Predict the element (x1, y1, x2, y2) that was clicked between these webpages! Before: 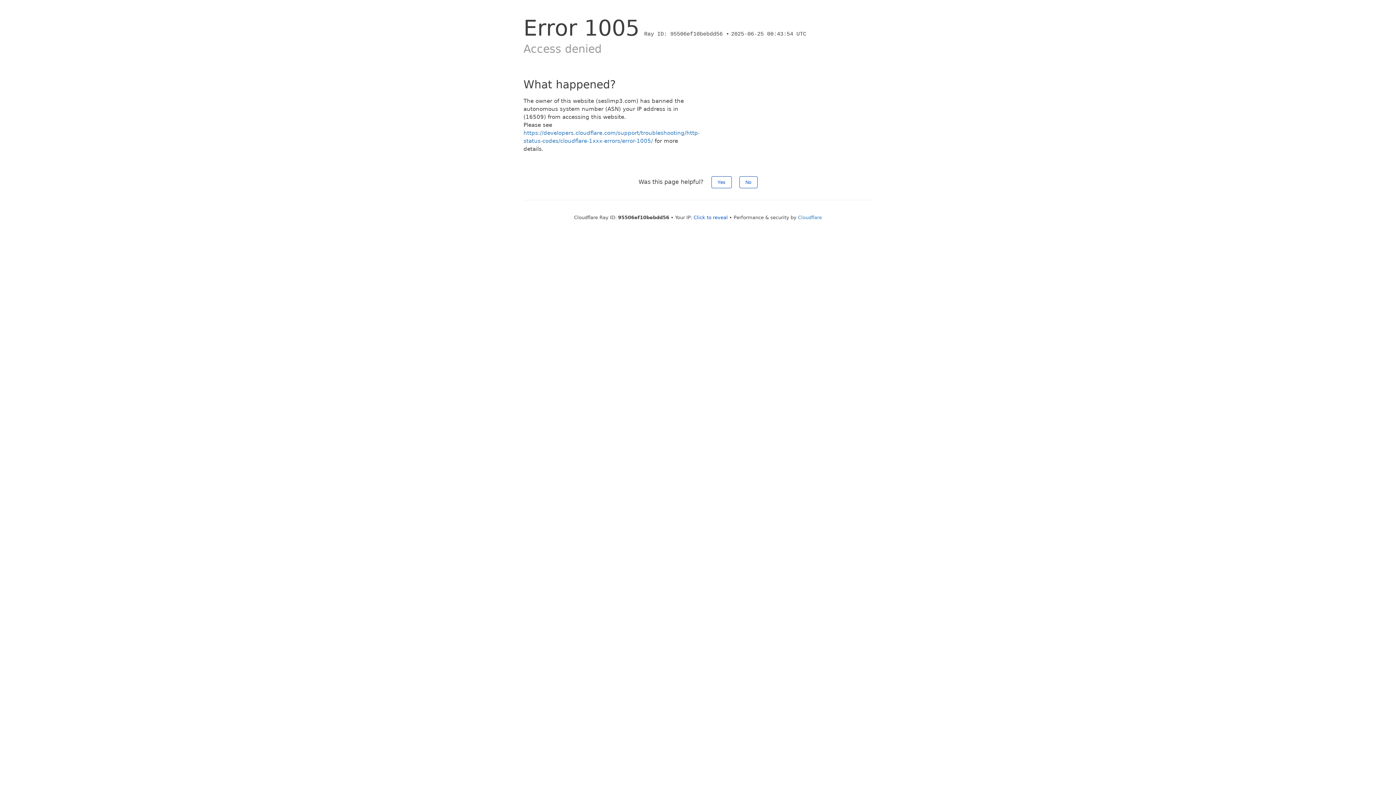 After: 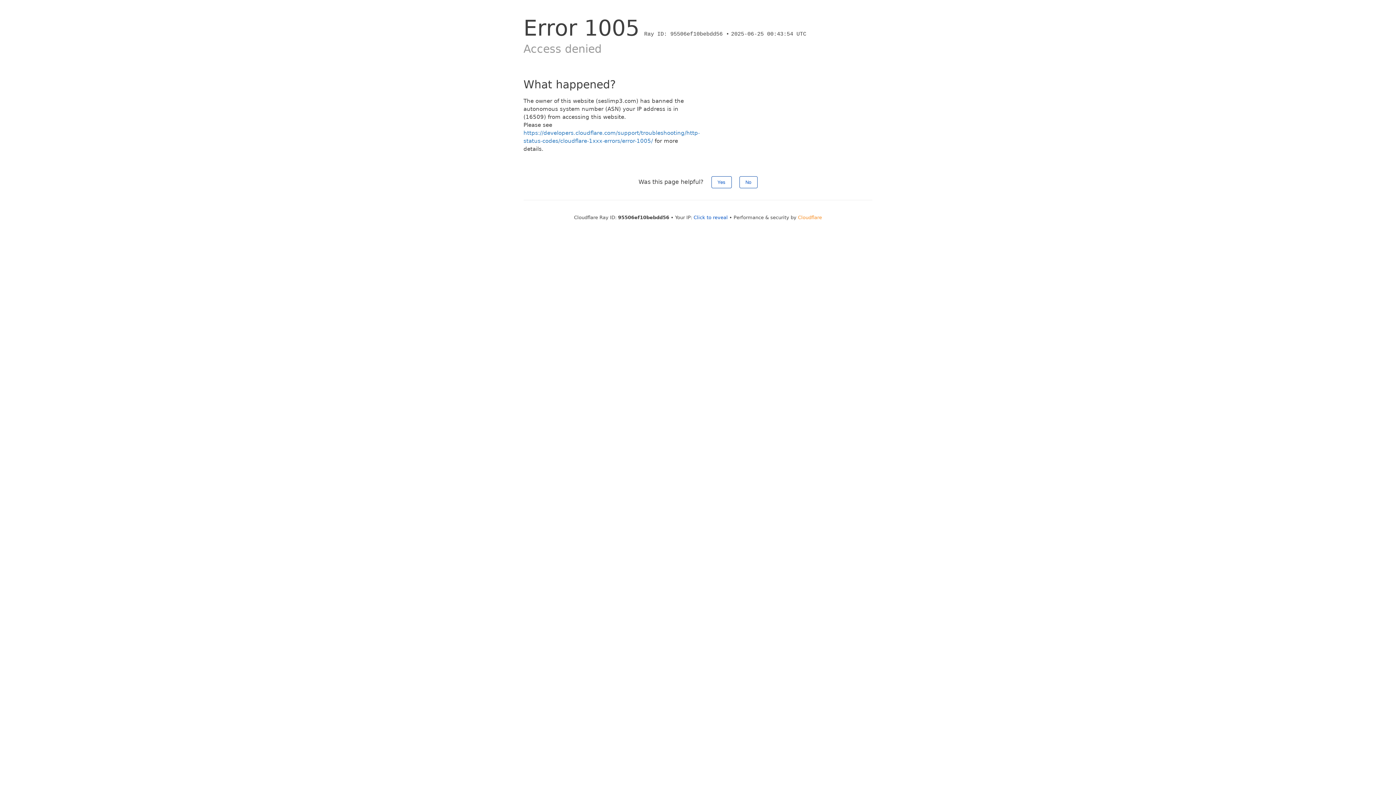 Action: label: Cloudflare bbox: (798, 214, 822, 220)